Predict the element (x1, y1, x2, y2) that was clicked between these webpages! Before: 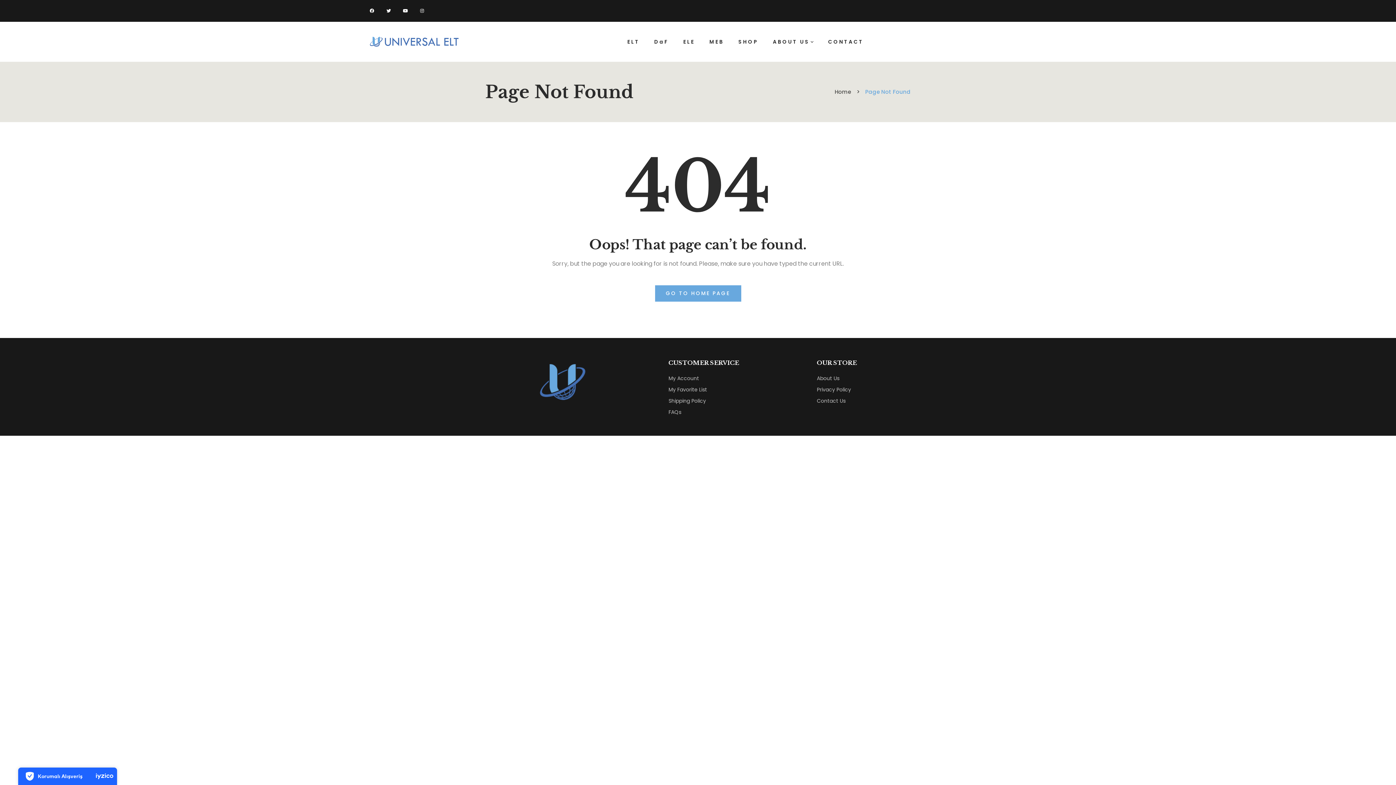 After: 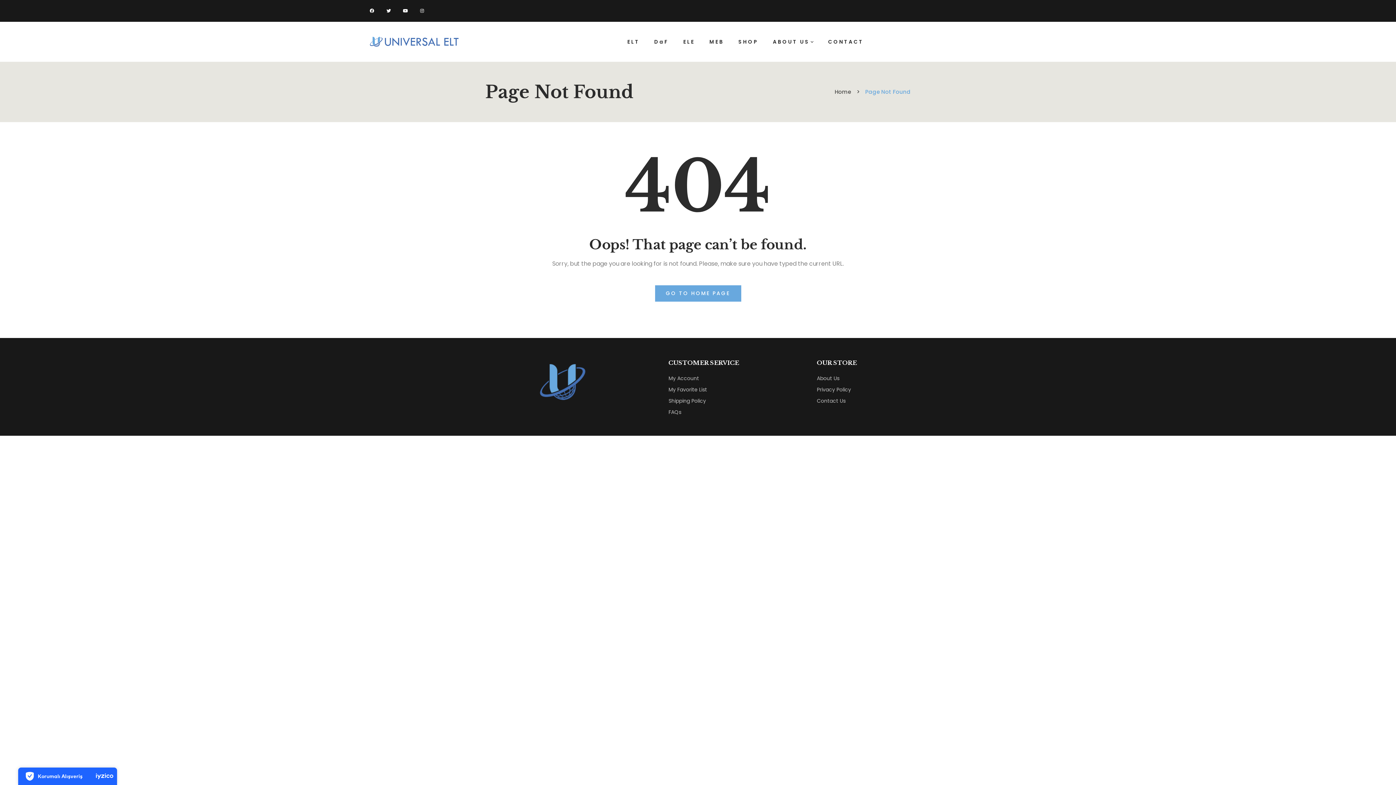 Action: bbox: (384, 5, 394, 16)